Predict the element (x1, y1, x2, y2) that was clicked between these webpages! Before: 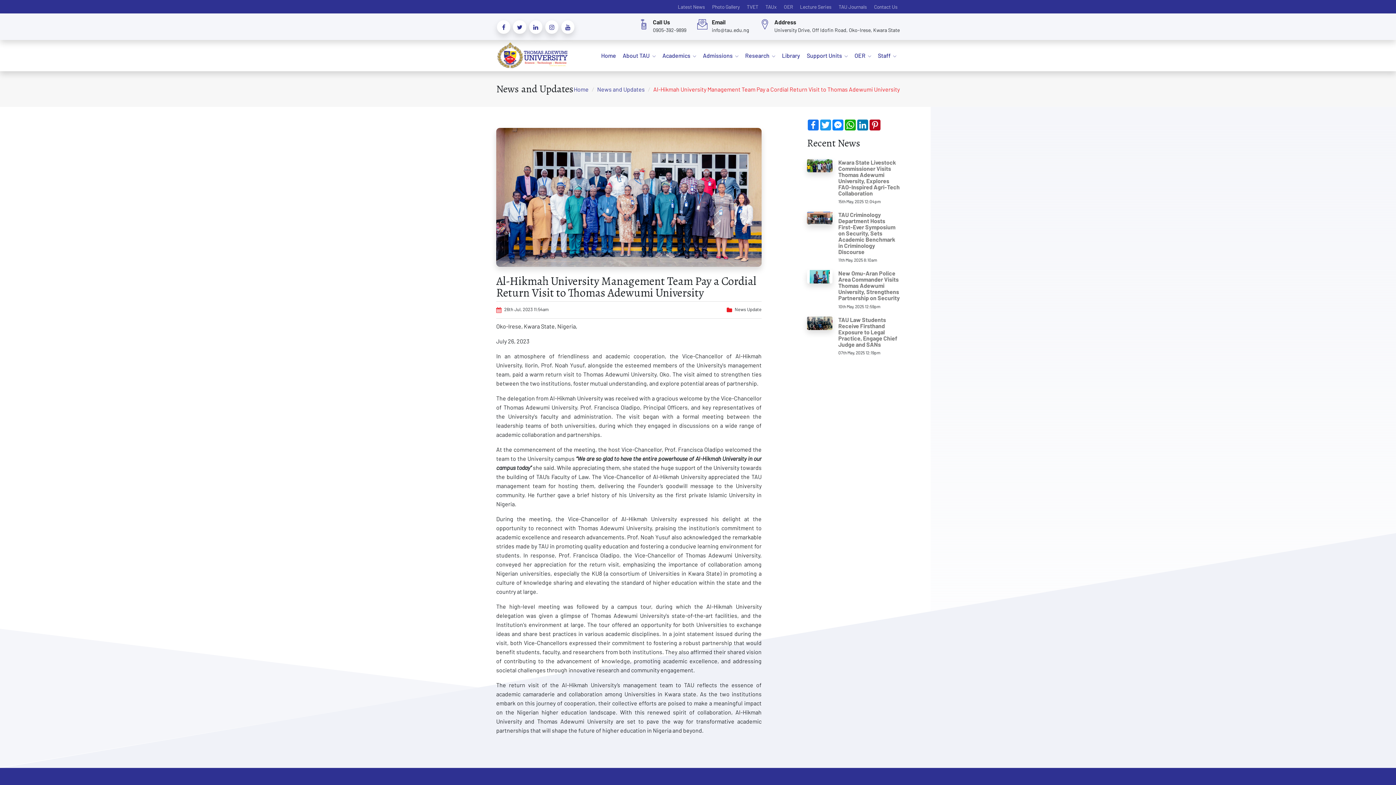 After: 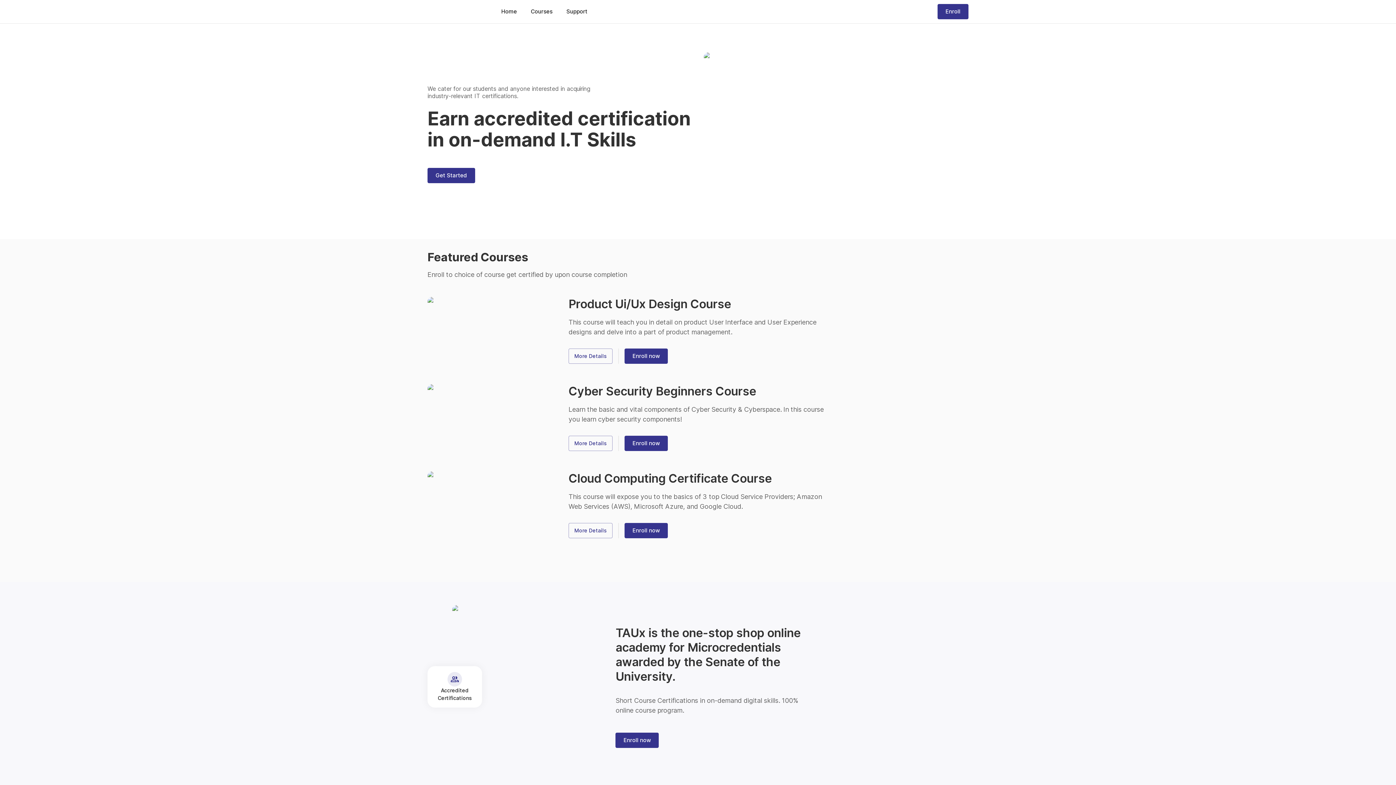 Action: bbox: (763, -2, 779, 16) label: TAUx